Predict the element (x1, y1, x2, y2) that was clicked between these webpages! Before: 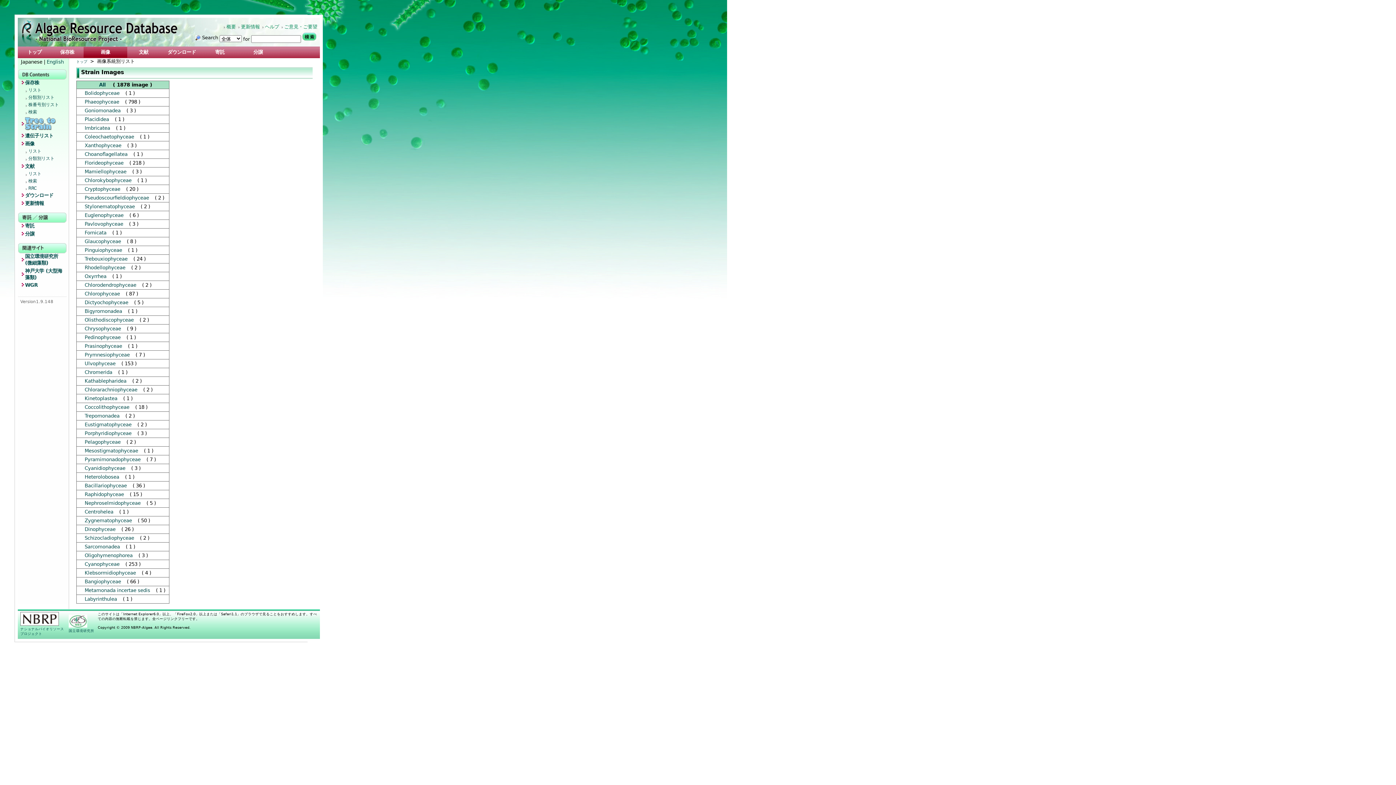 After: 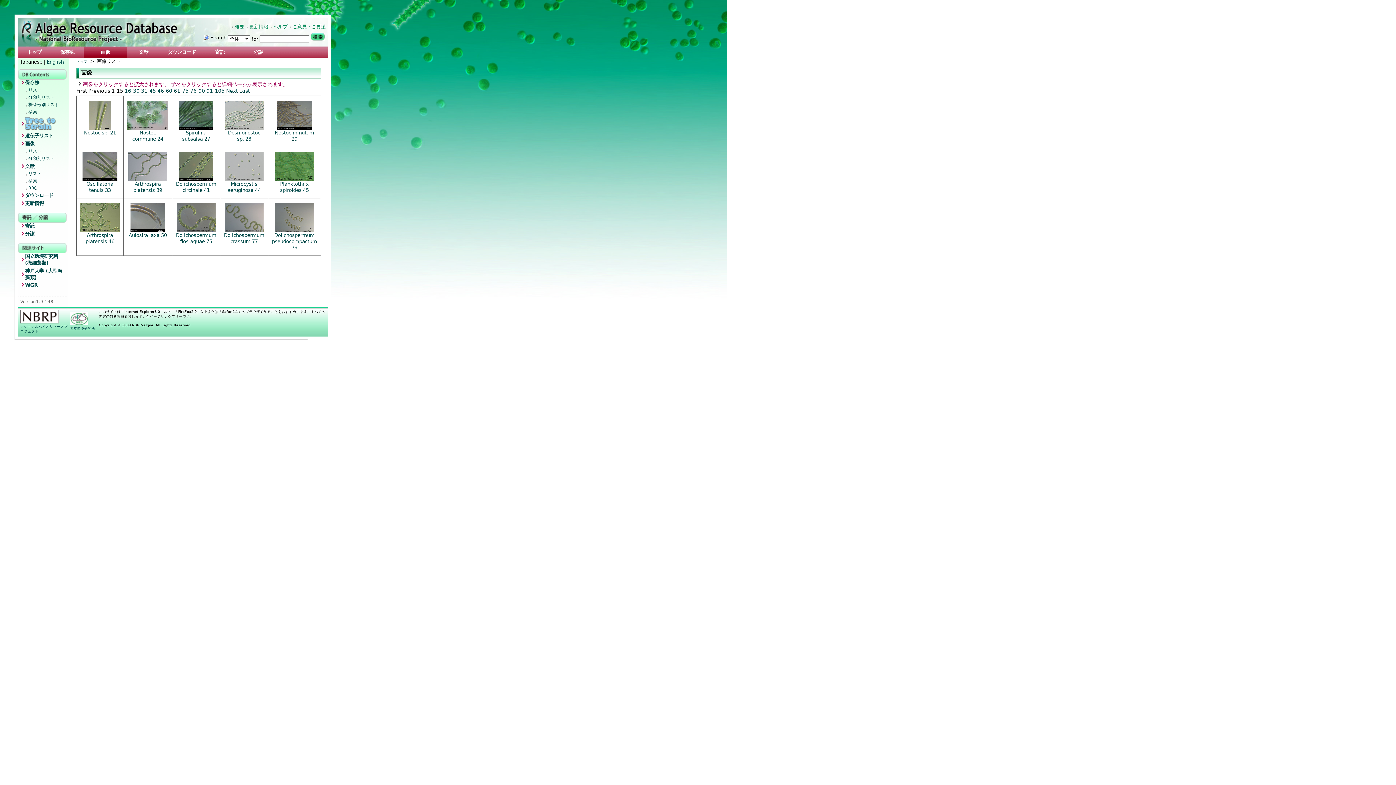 Action: label: Cyanophyceae bbox: (84, 561, 119, 567)